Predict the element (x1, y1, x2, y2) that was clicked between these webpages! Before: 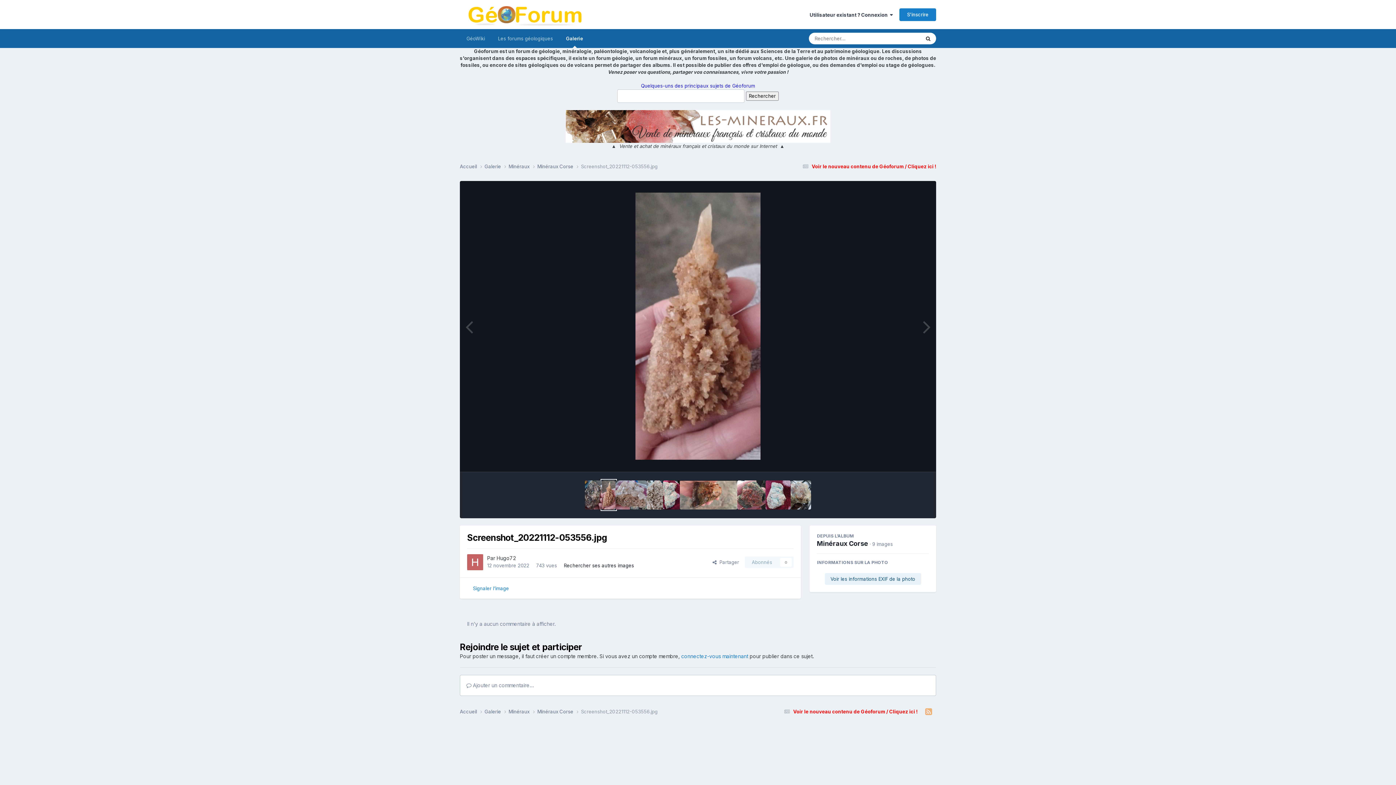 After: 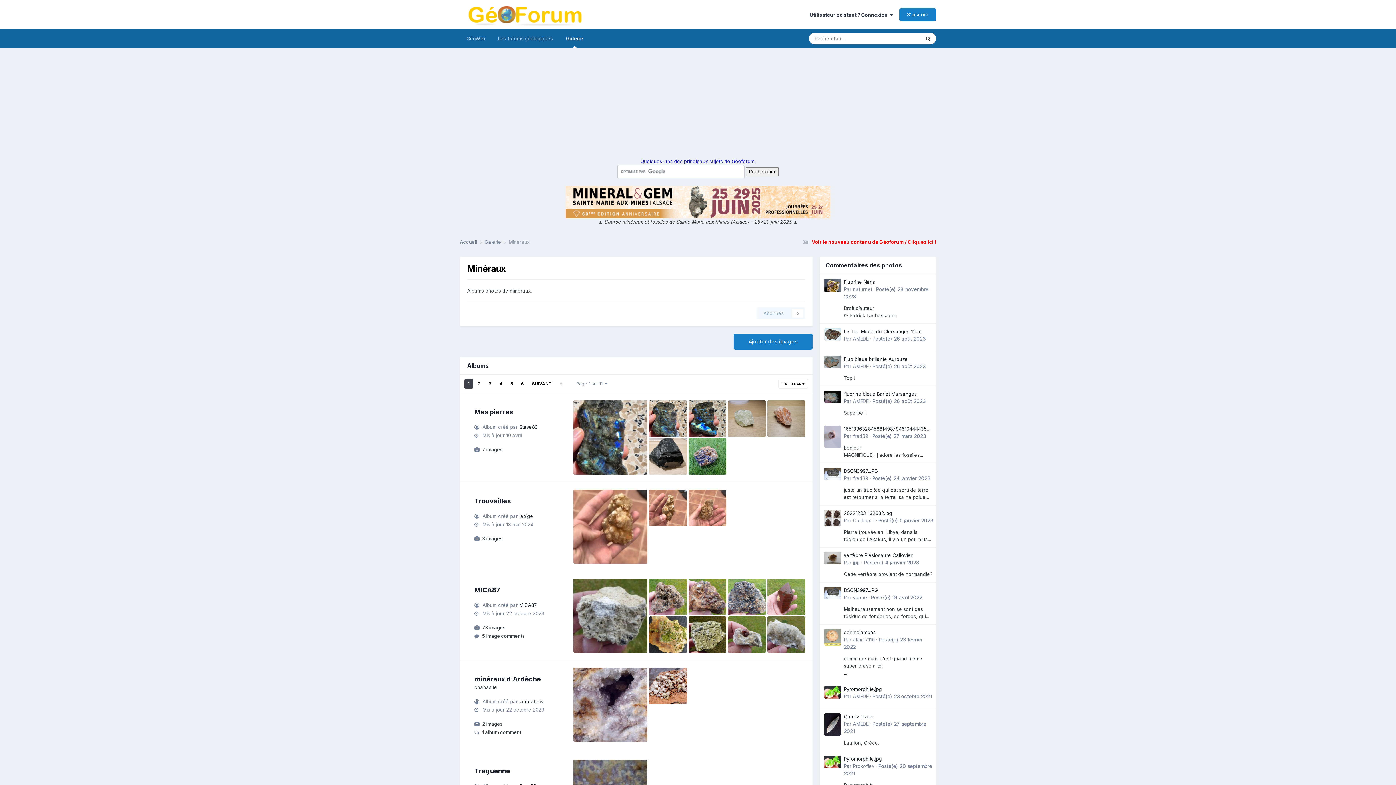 Action: label: Minéraux  bbox: (508, 708, 537, 715)